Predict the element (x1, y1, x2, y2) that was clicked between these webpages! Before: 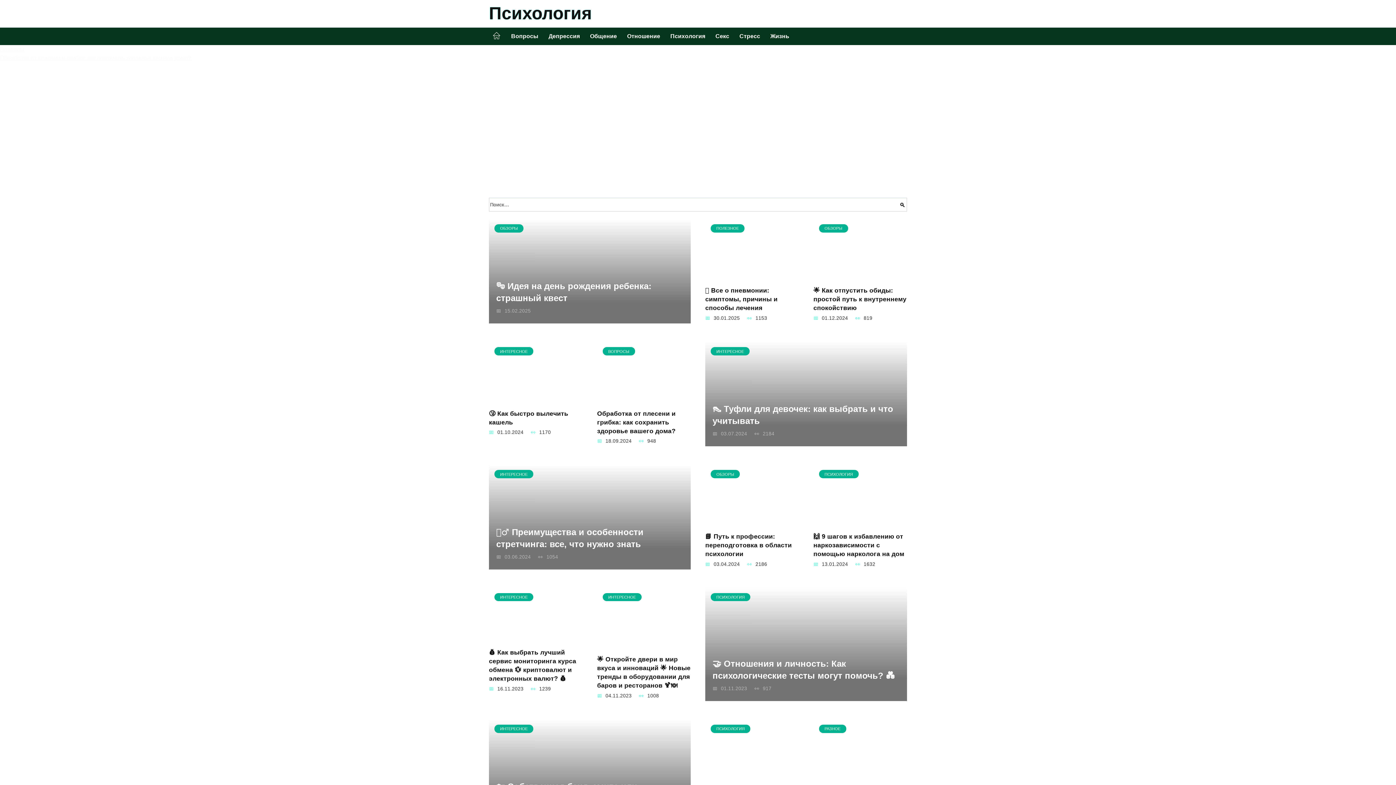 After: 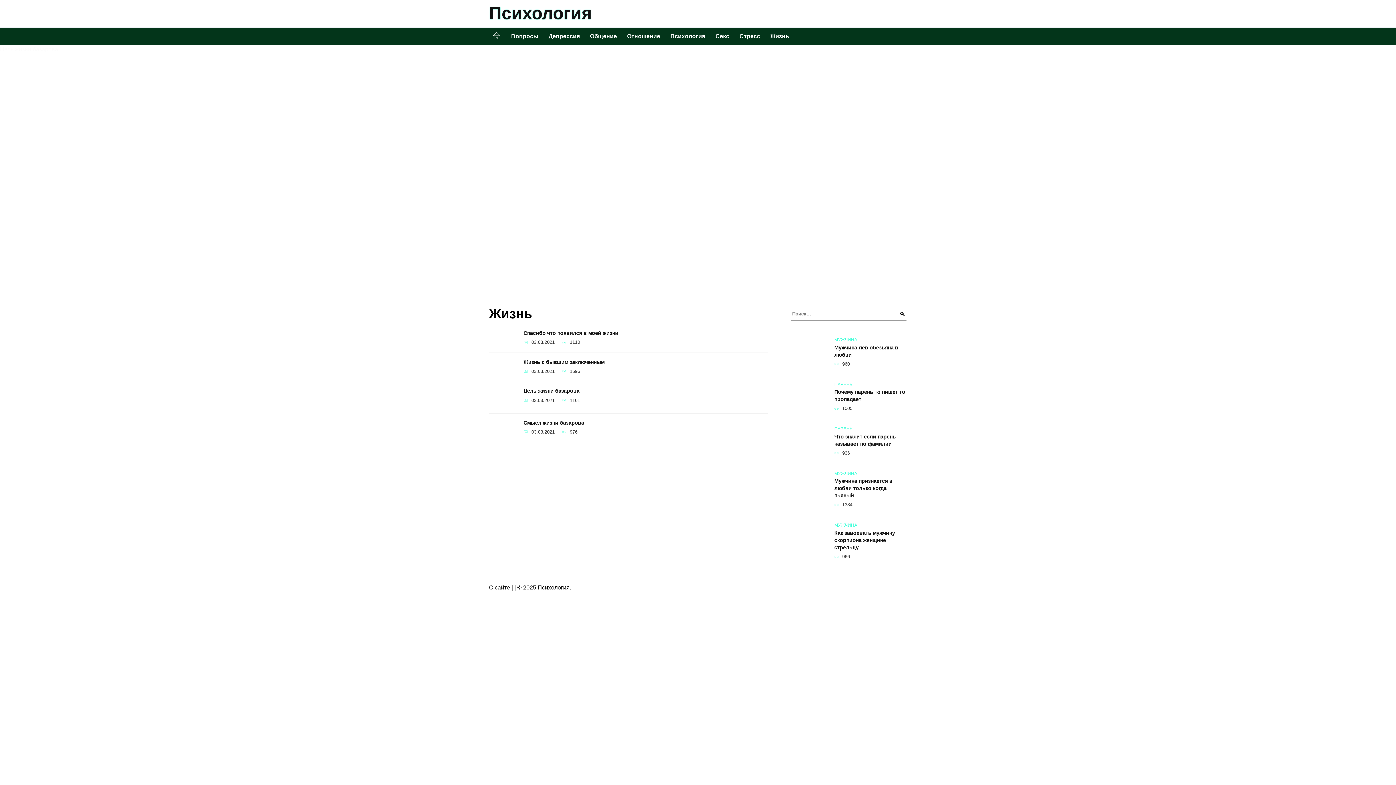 Action: label: Жизнь bbox: (765, 27, 794, 45)